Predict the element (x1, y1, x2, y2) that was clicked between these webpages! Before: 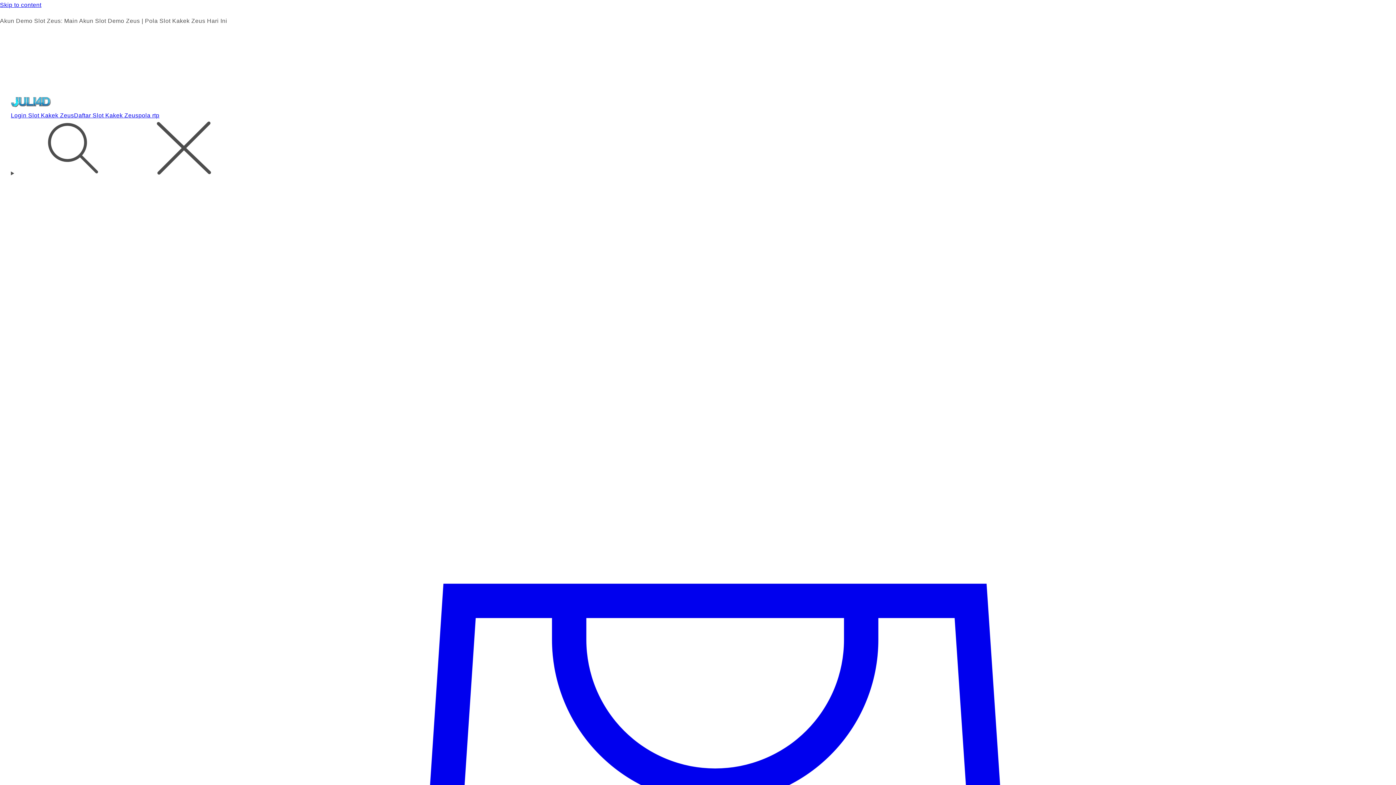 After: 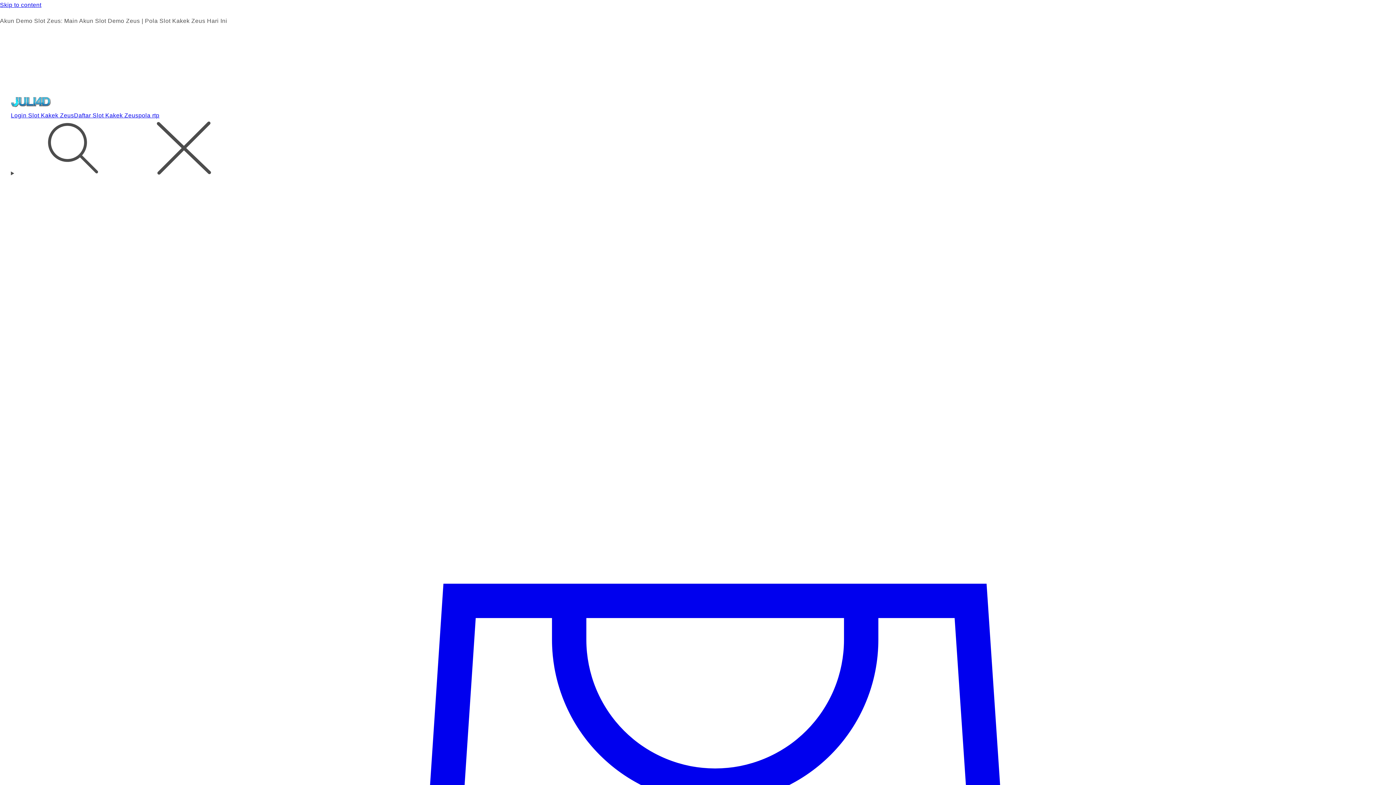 Action: label: pola rtp bbox: (138, 112, 159, 119)